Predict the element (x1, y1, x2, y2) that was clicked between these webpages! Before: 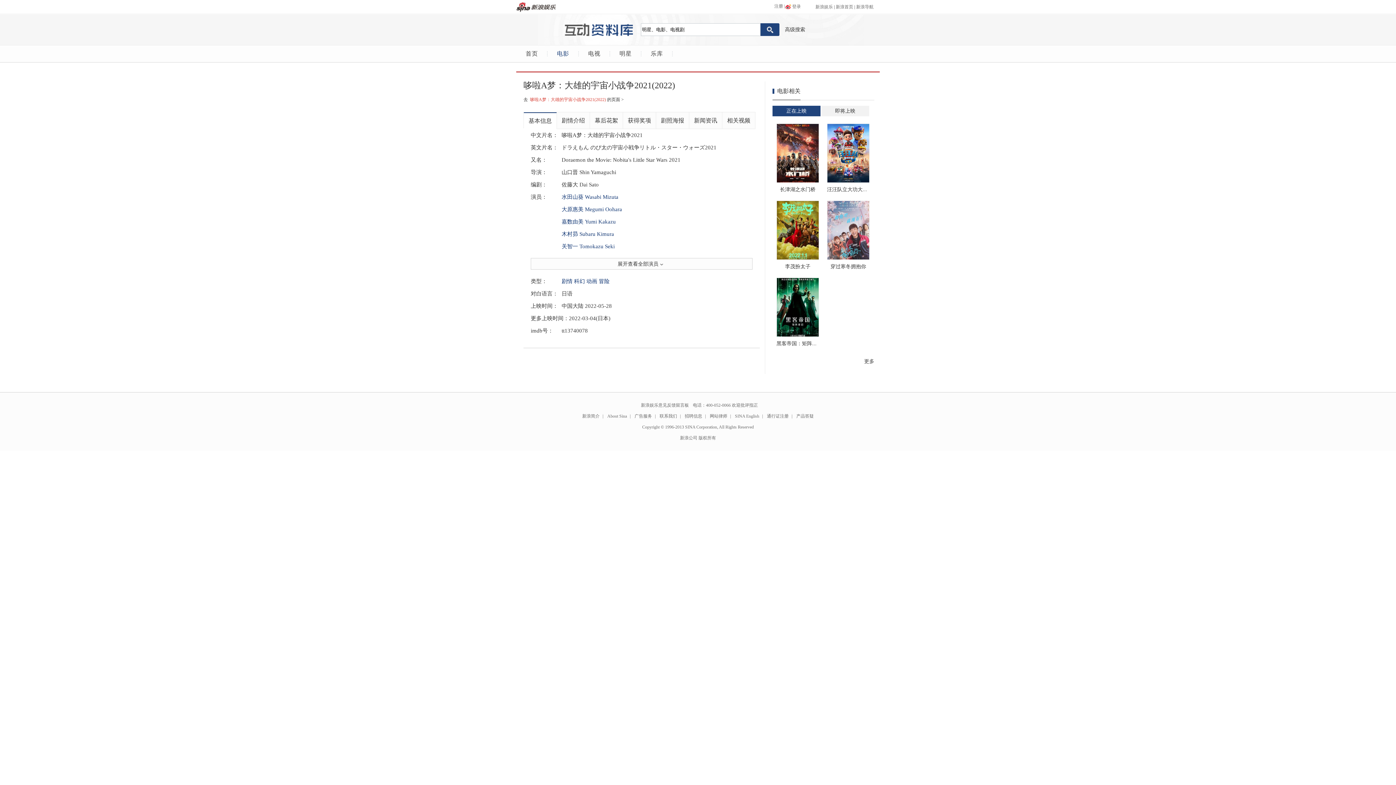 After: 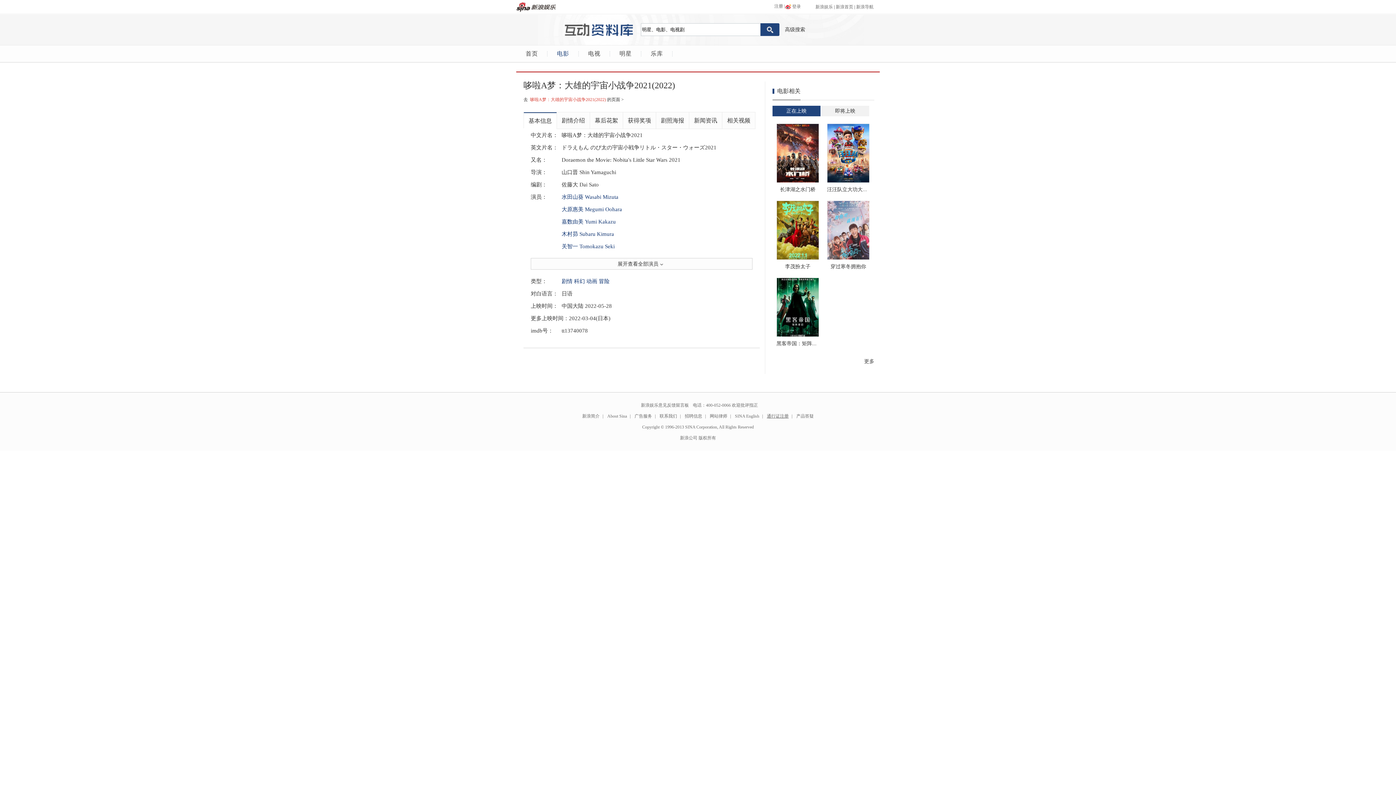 Action: bbox: (764, 413, 791, 418) label: 通行证注册